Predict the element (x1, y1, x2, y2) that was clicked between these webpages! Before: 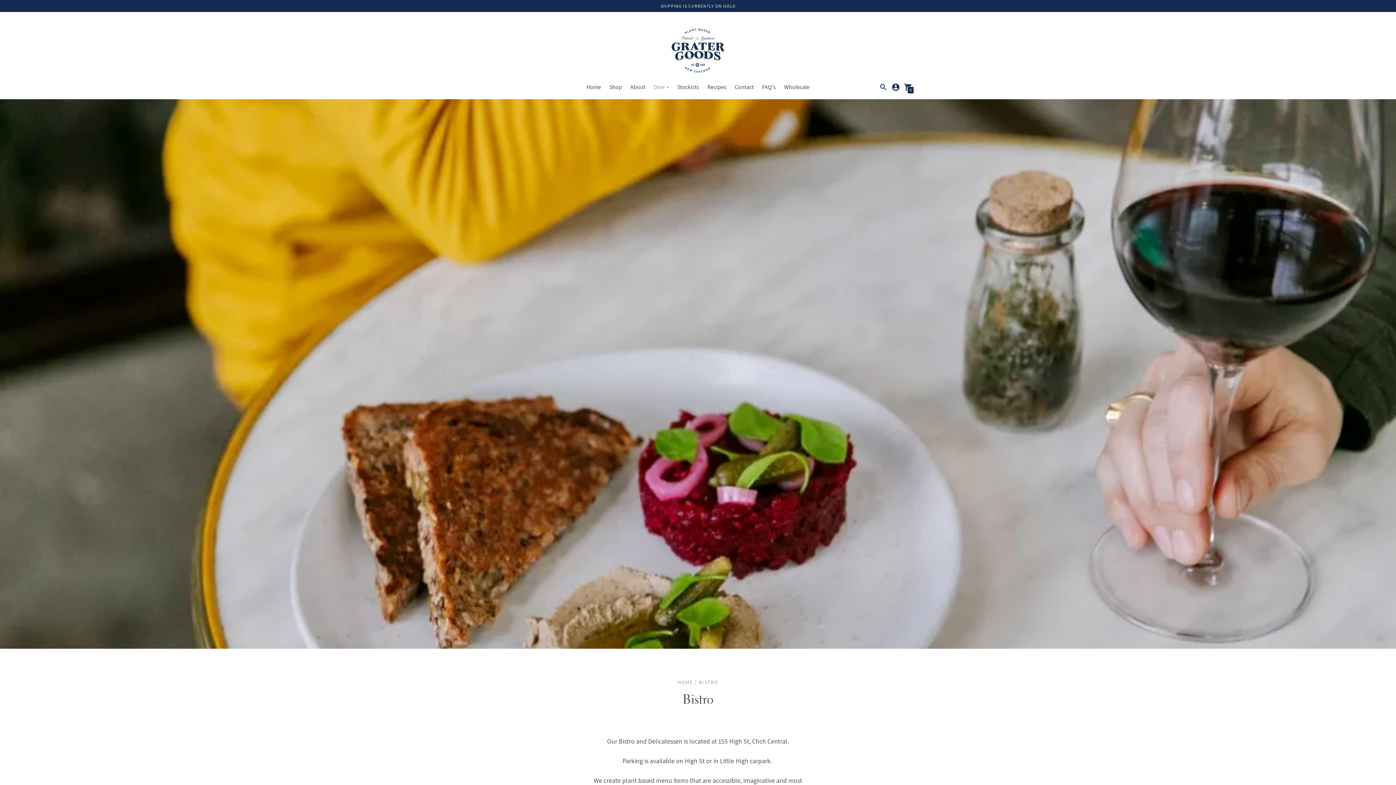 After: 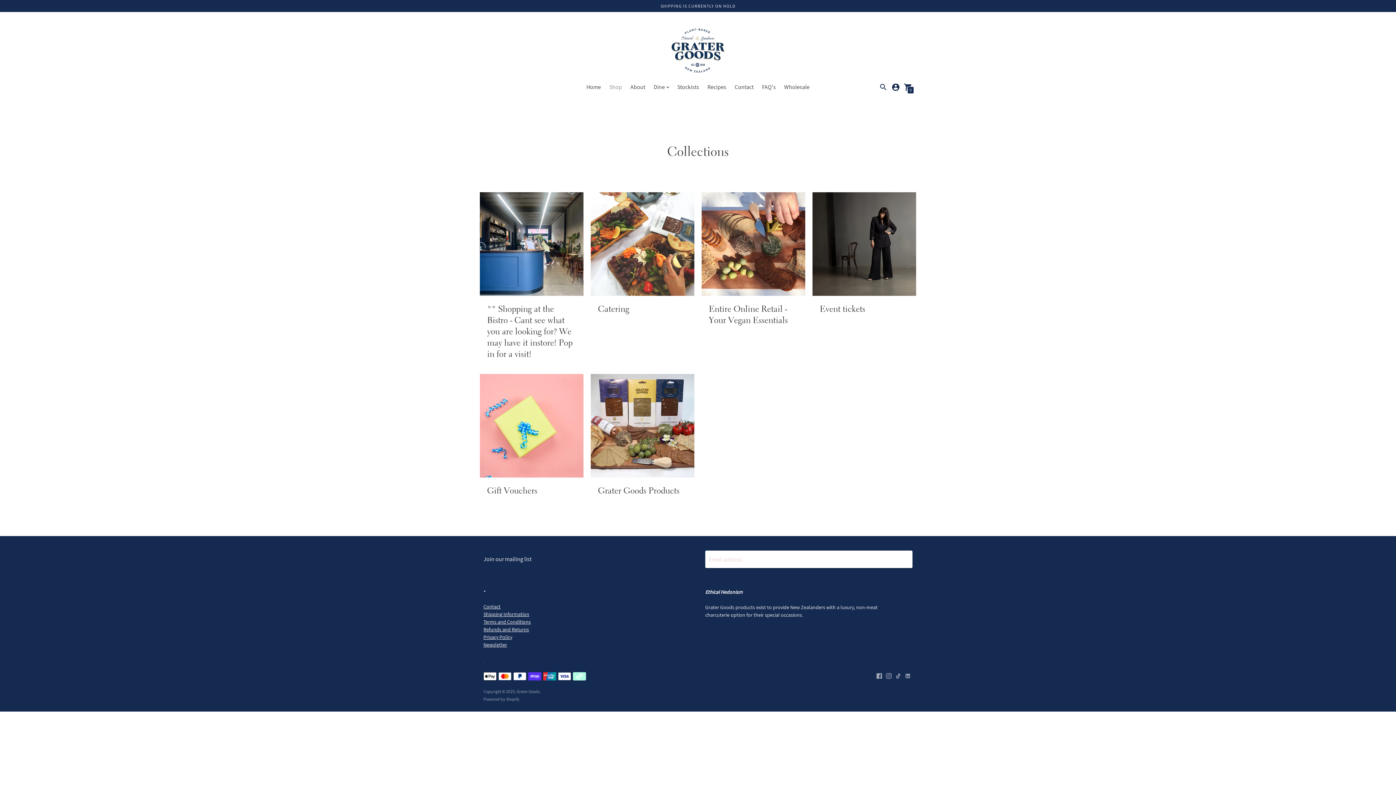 Action: bbox: (609, 83, 622, 91) label: Shop